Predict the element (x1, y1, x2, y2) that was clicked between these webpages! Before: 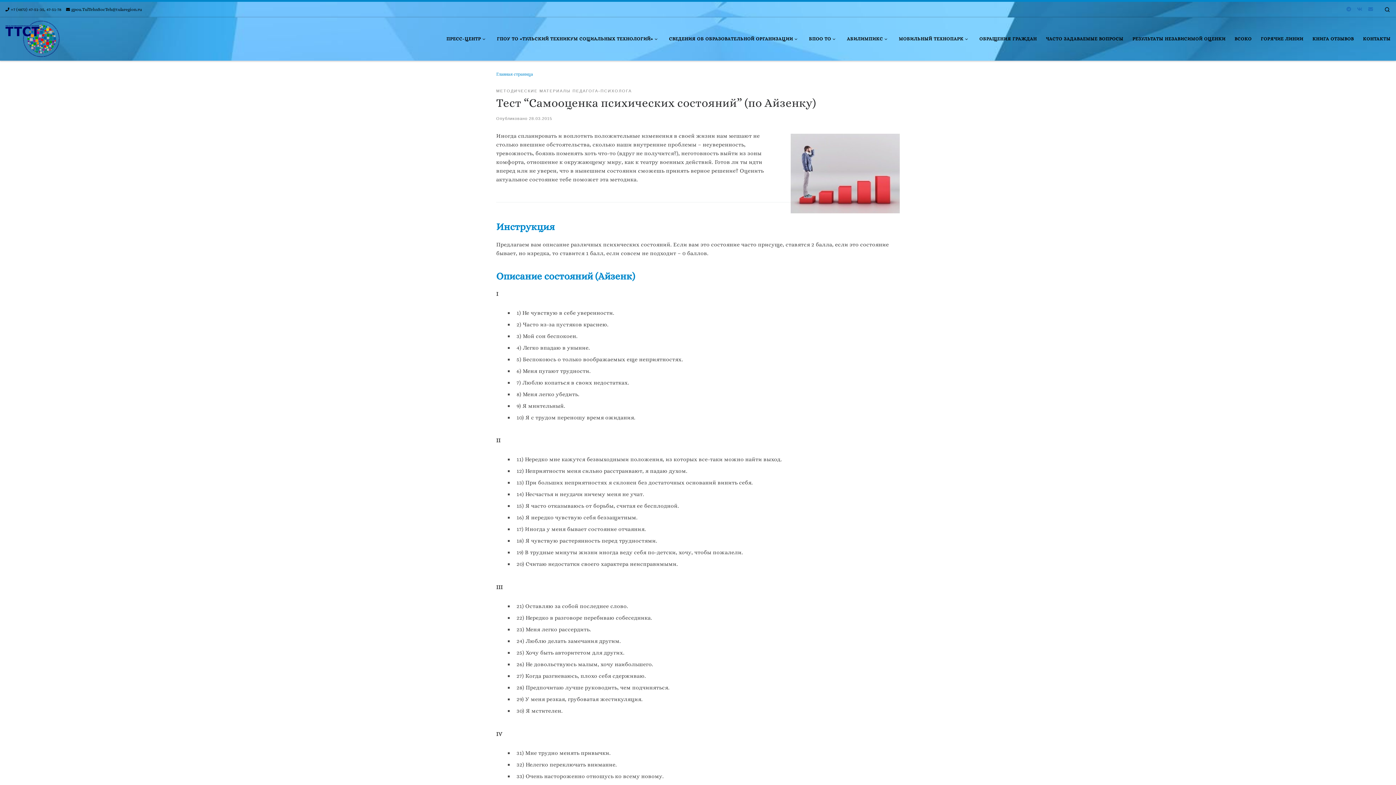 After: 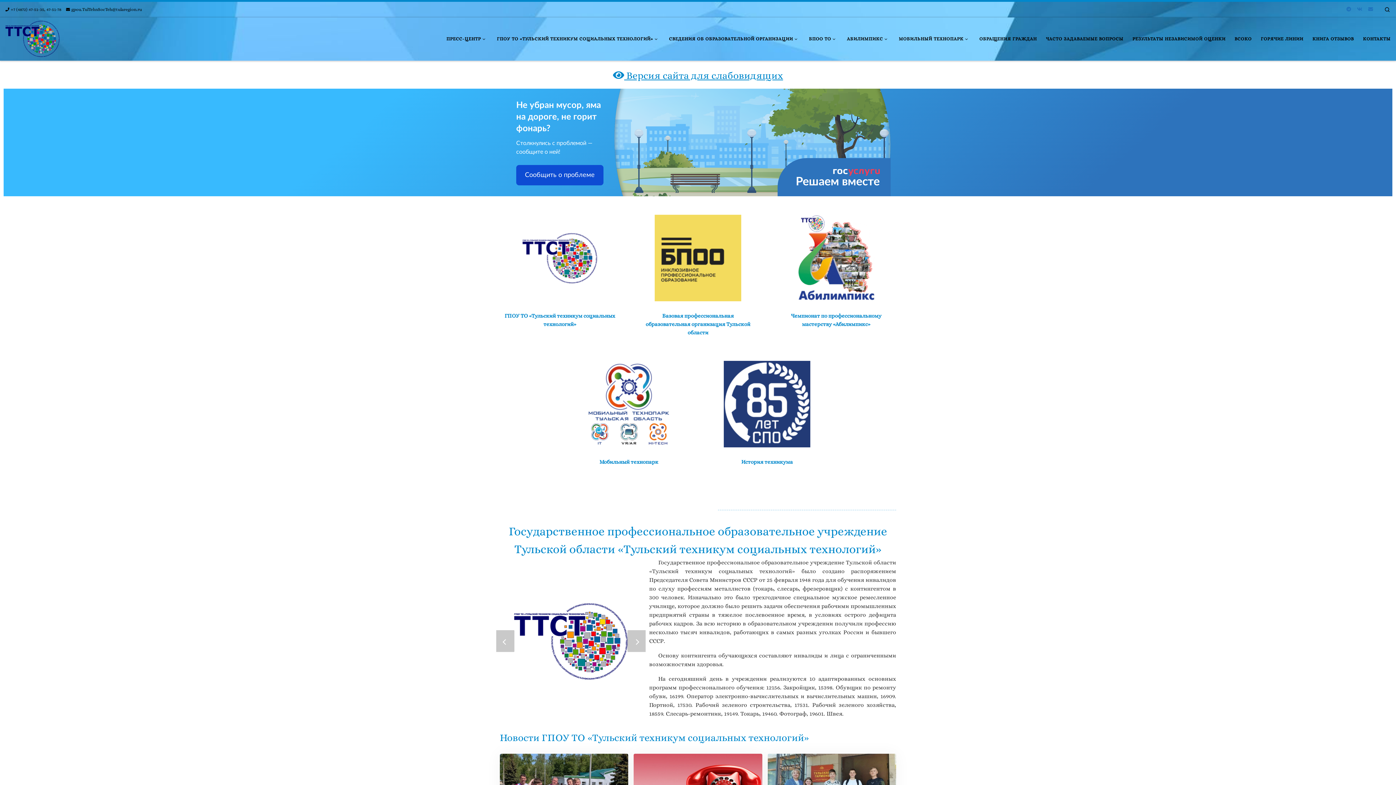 Action: label: ГПОУ ТО «Тульский техникум социальных технологий» | Официальный сайт государственного профессионального образовательного учреждения Тульской области «Тульский техникум социальных технологий» bbox: (5, 31, 59, 44)